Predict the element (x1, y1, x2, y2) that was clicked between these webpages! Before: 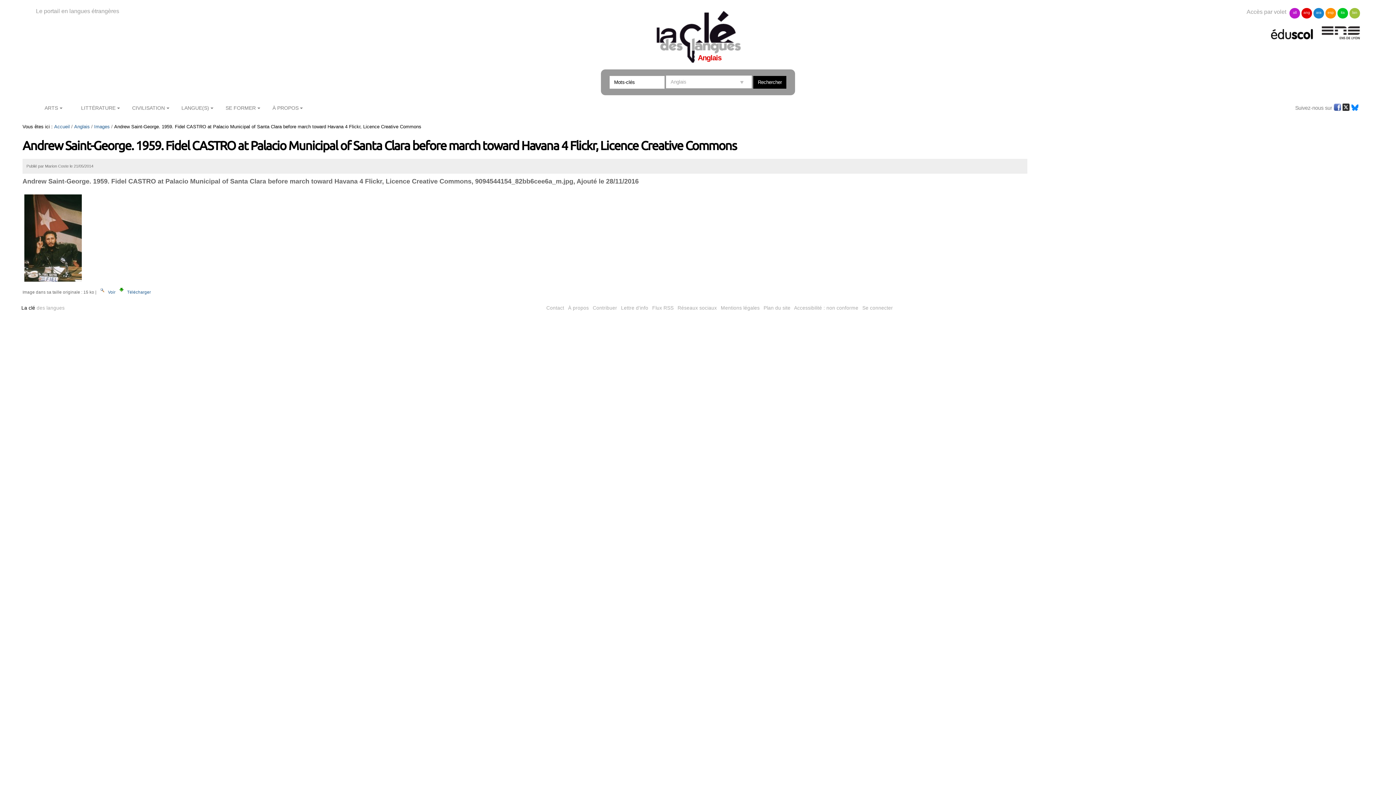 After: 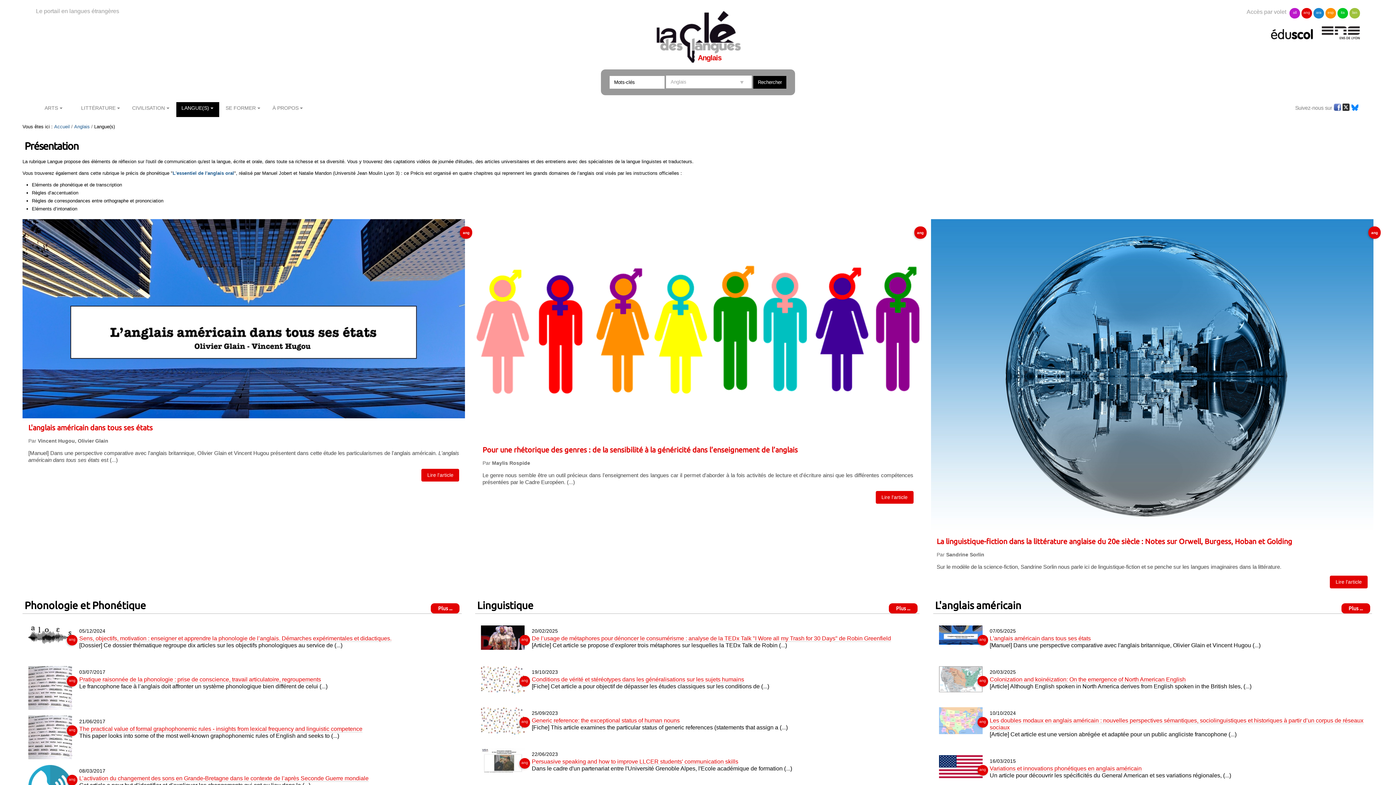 Action: label: LANGUE(S) bbox: (176, 102, 219, 117)